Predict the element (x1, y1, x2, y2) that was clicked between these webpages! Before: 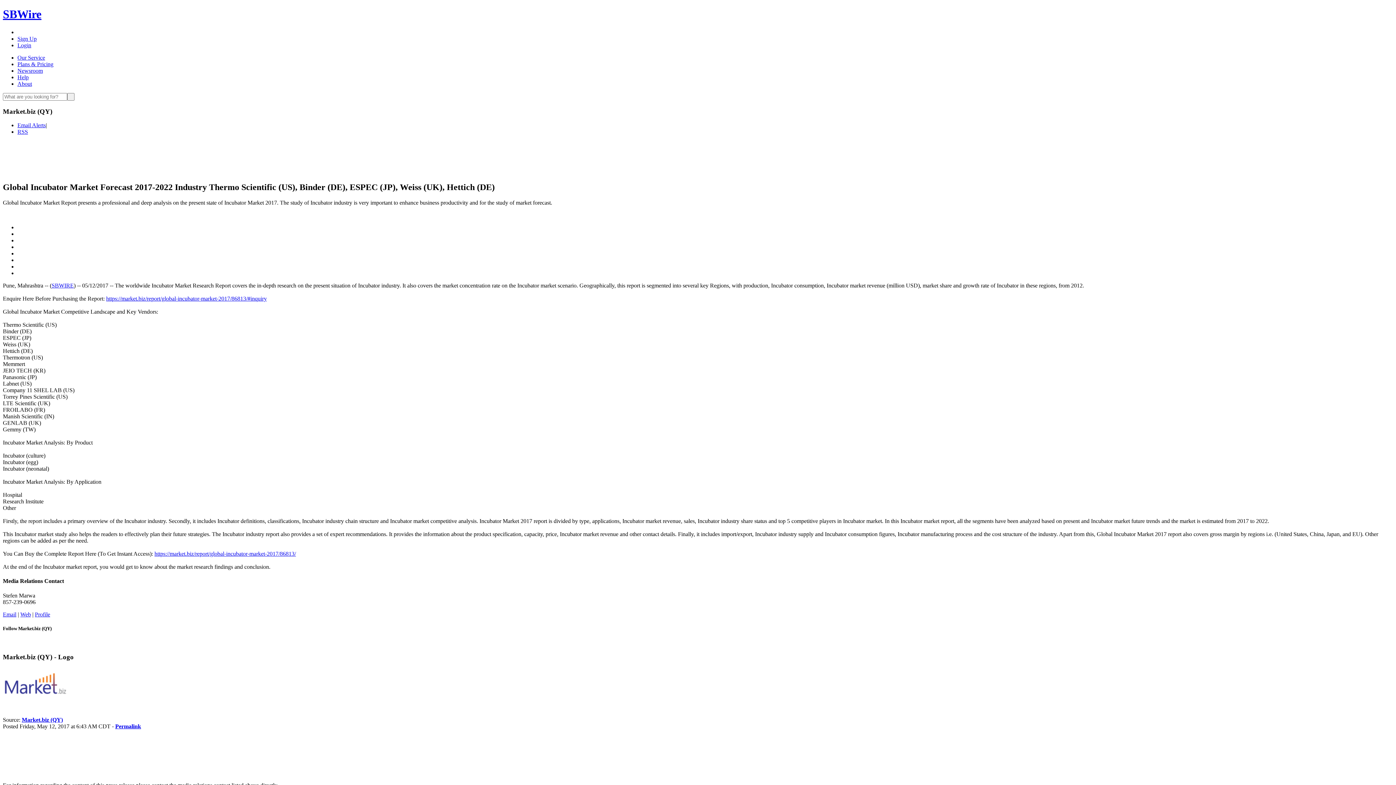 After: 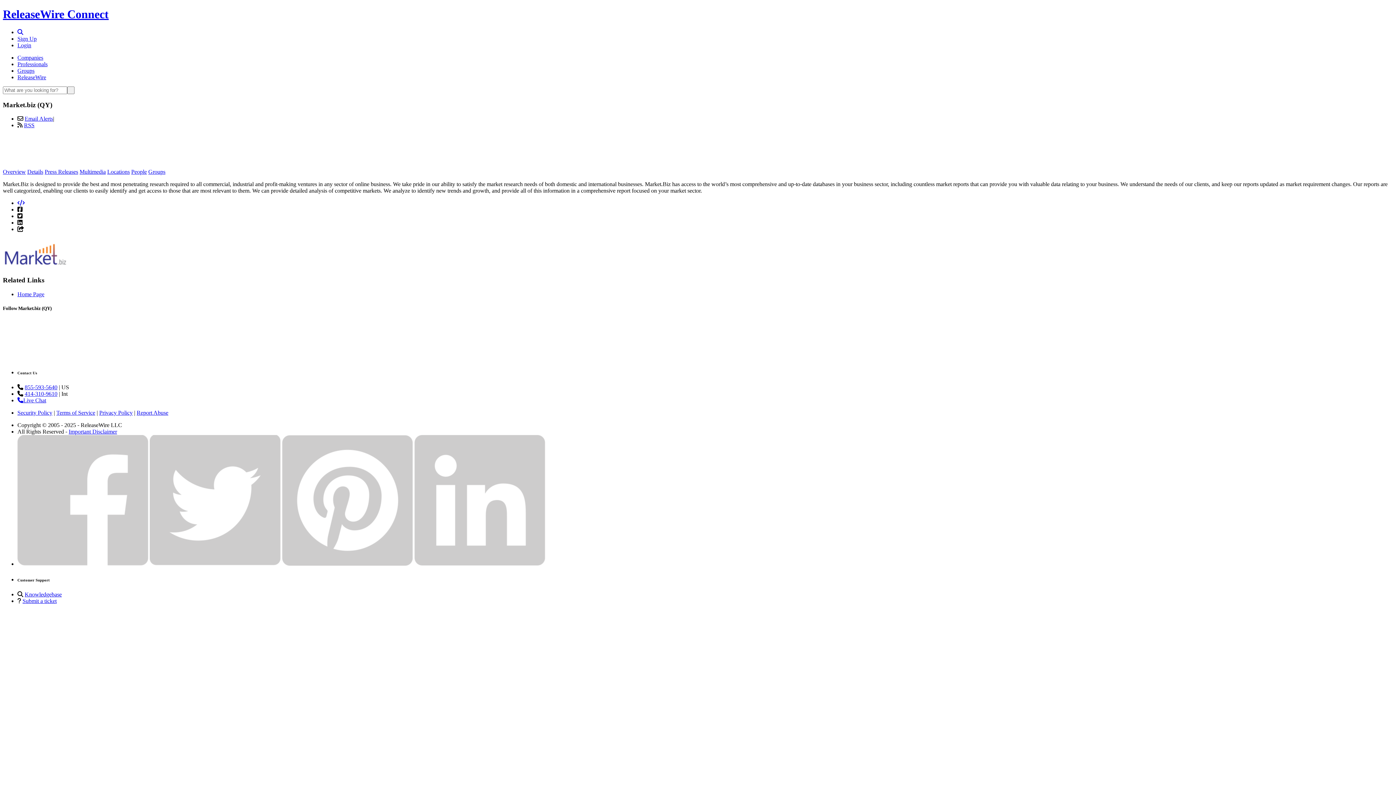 Action: bbox: (34, 611, 50, 617) label: Profile